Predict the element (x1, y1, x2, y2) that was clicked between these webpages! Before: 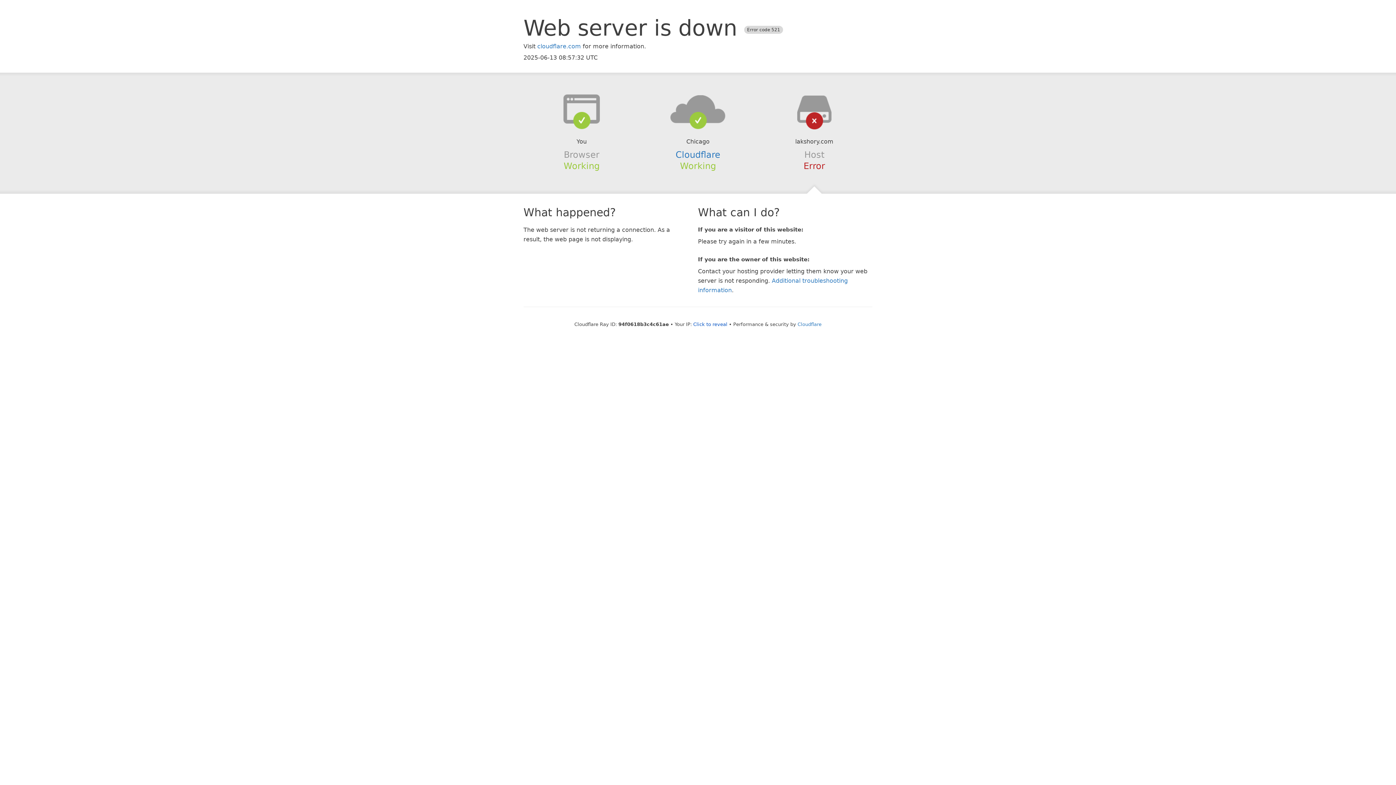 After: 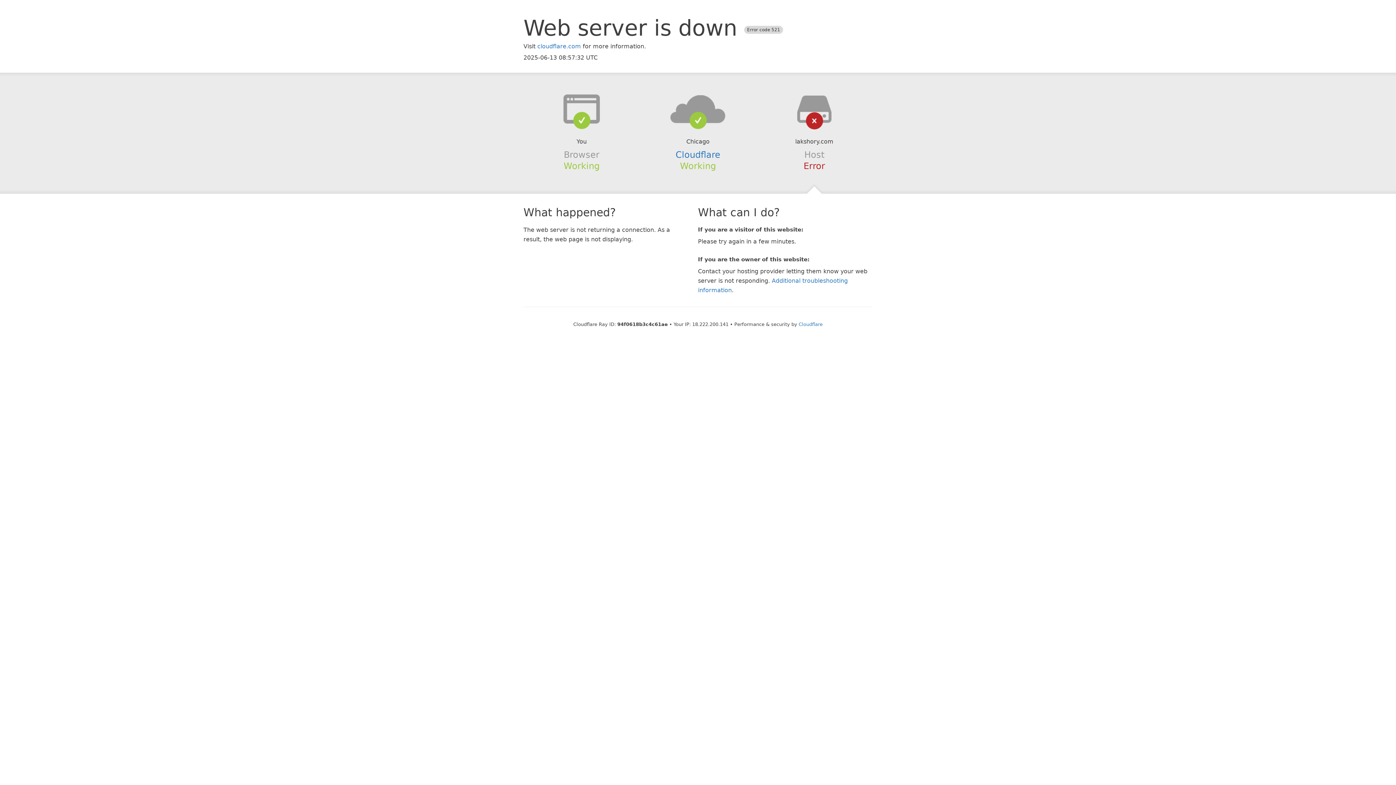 Action: label: Click to reveal bbox: (693, 321, 727, 327)